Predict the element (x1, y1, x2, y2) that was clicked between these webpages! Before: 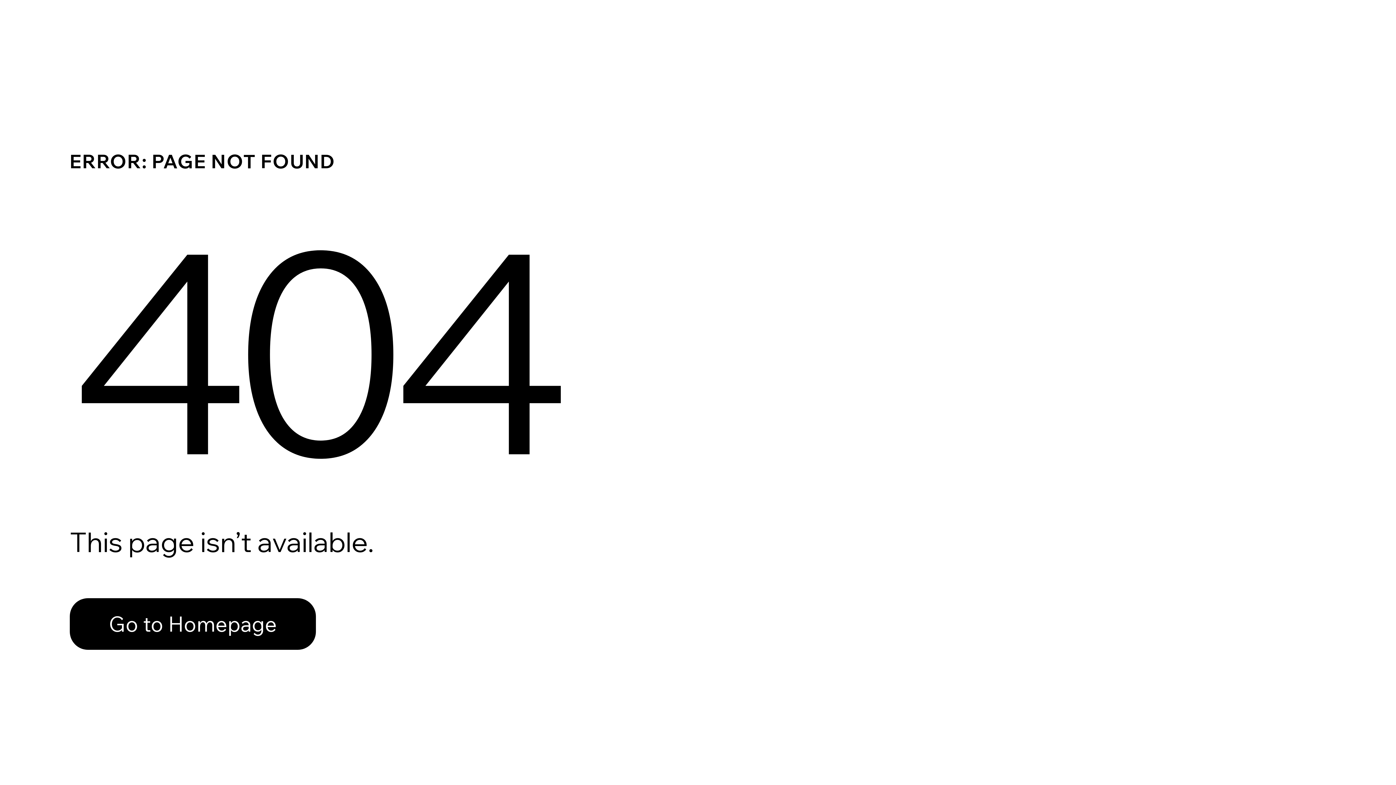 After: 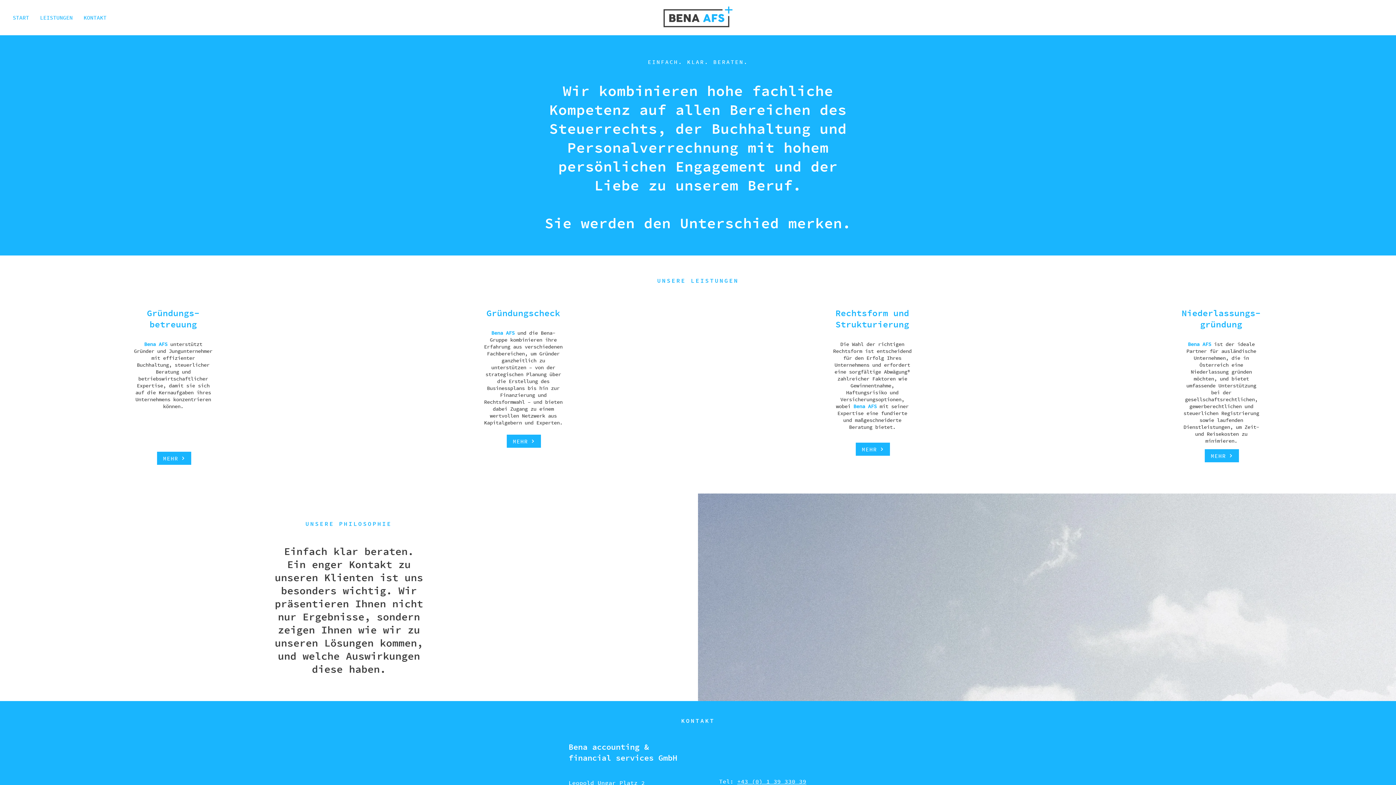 Action: bbox: (69, 598, 316, 650) label: Go to Homepage